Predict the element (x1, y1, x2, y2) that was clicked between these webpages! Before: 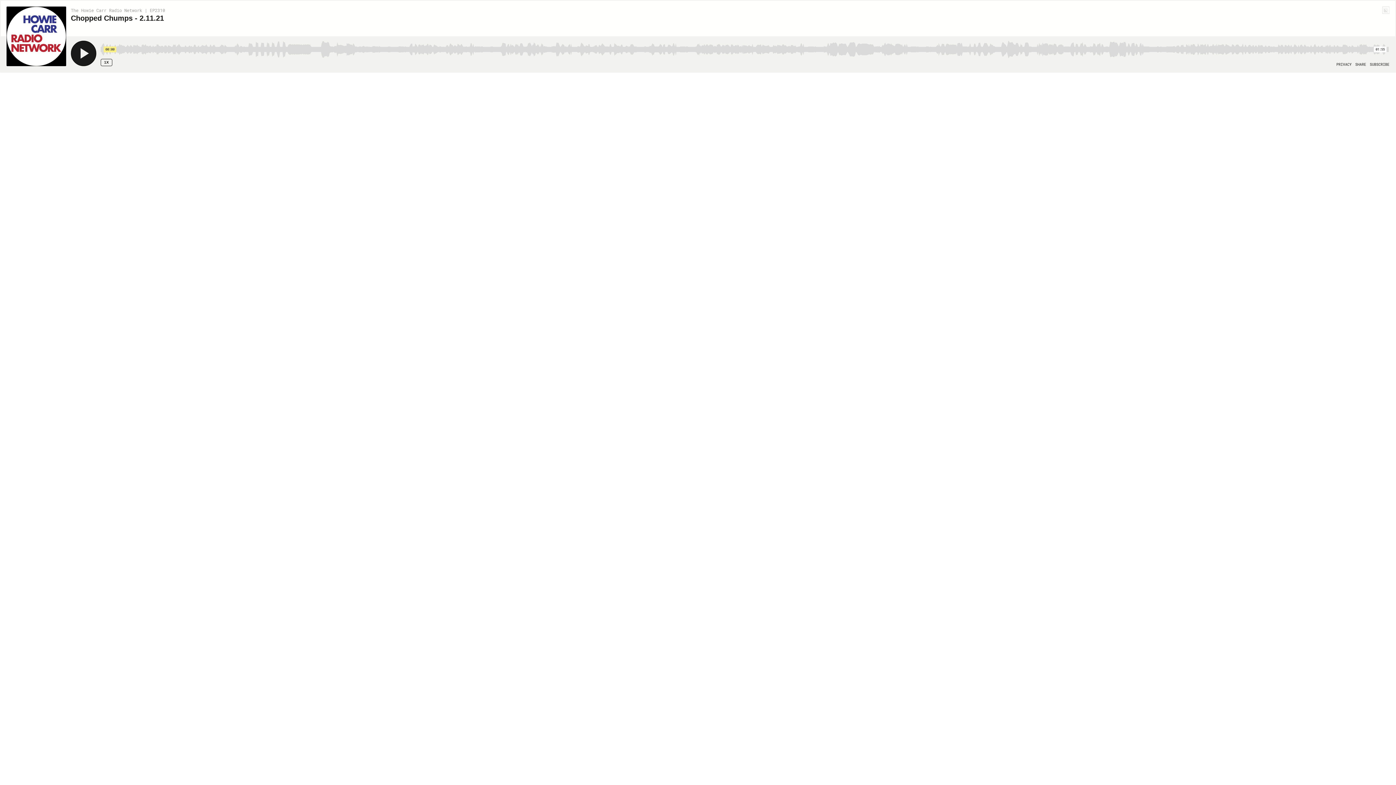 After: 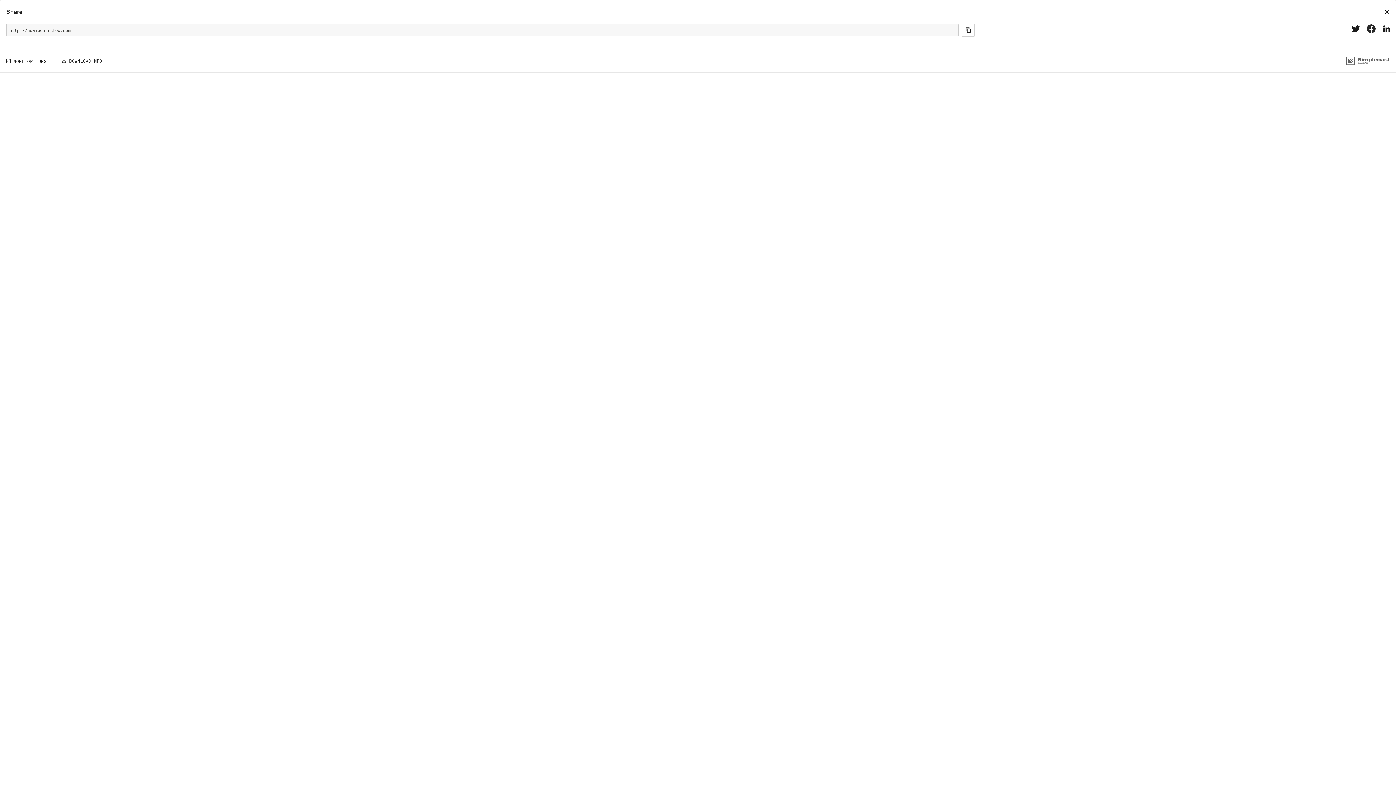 Action: label: Open Share bbox: (1355, 62, 1366, 66)